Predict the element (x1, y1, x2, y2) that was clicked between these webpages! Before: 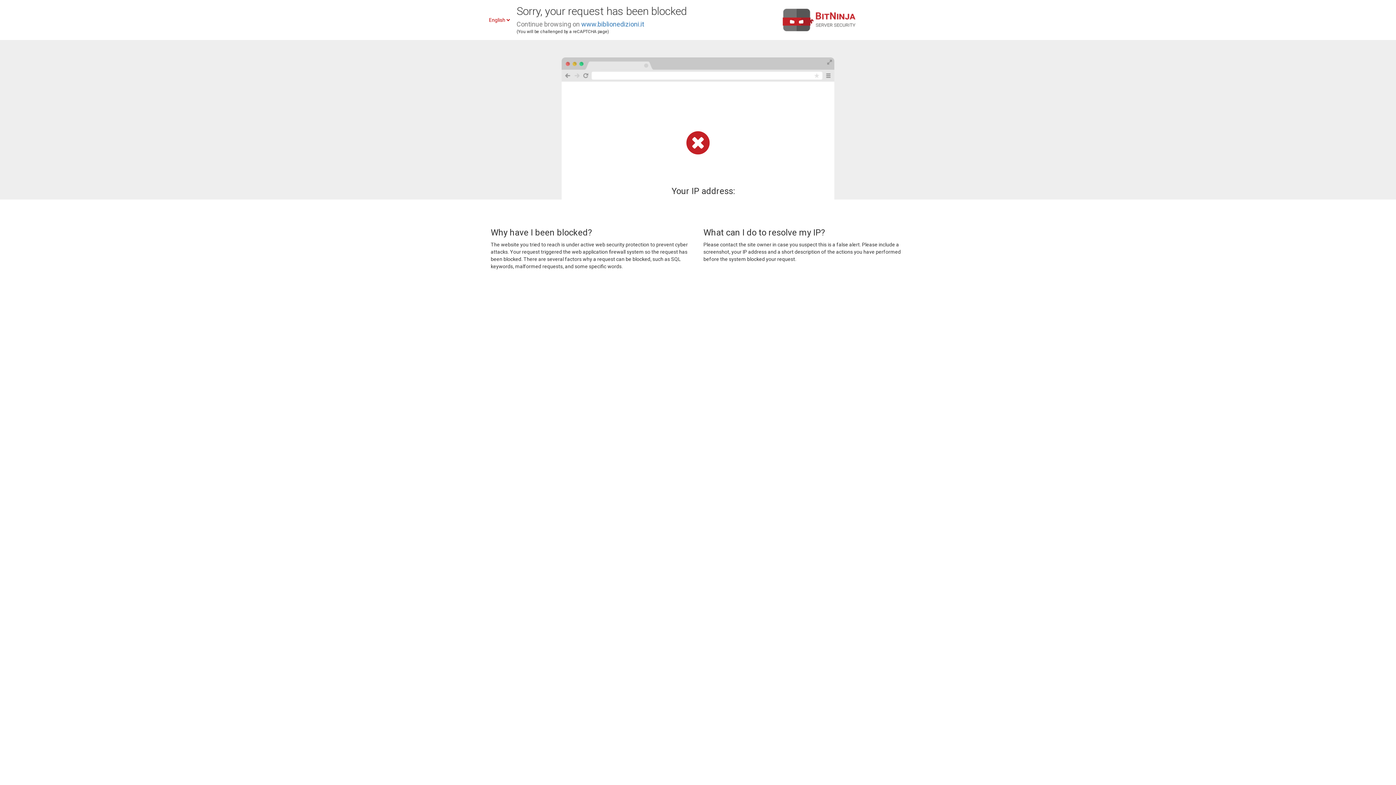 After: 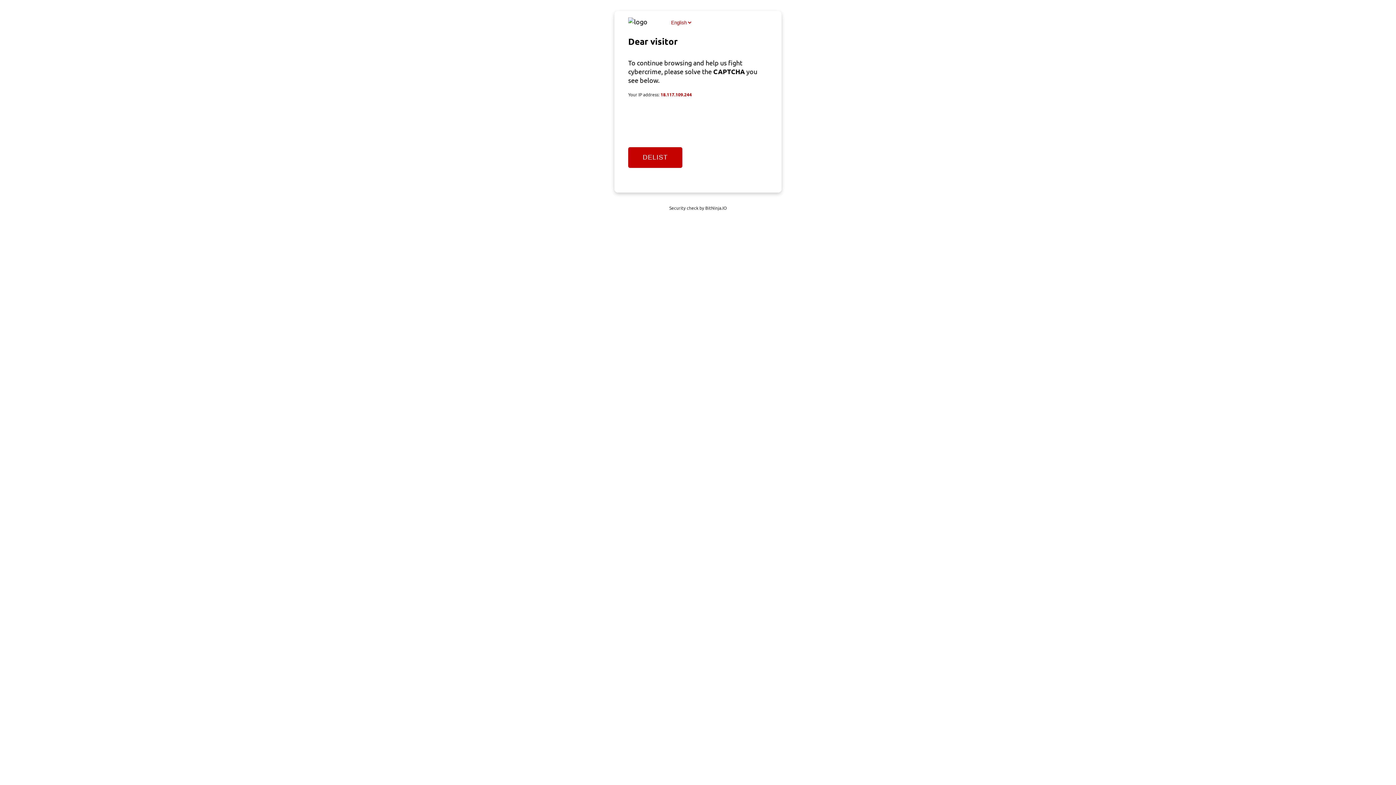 Action: bbox: (581, 20, 644, 28) label: www.biblionedizioni.it